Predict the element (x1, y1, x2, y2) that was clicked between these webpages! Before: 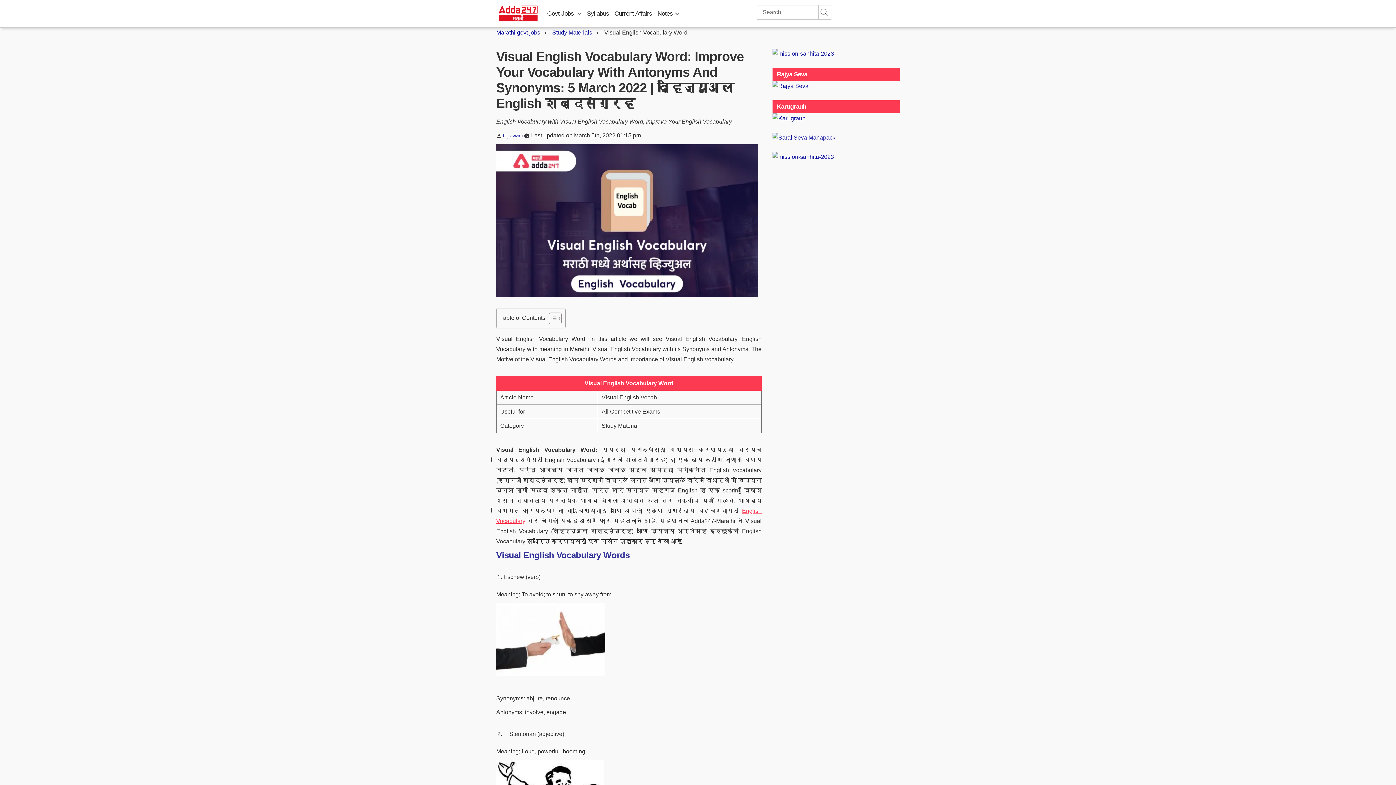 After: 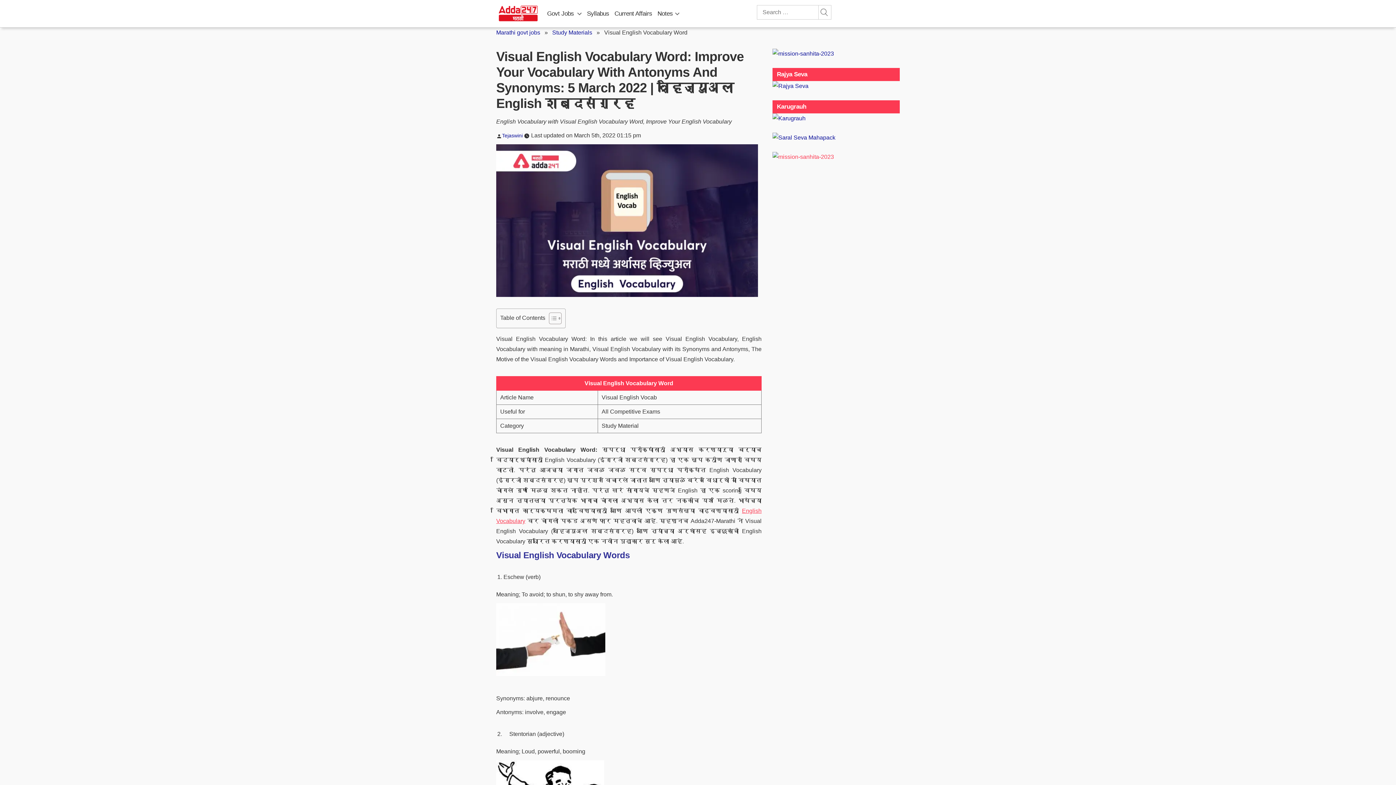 Action: bbox: (772, 152, 900, 162)